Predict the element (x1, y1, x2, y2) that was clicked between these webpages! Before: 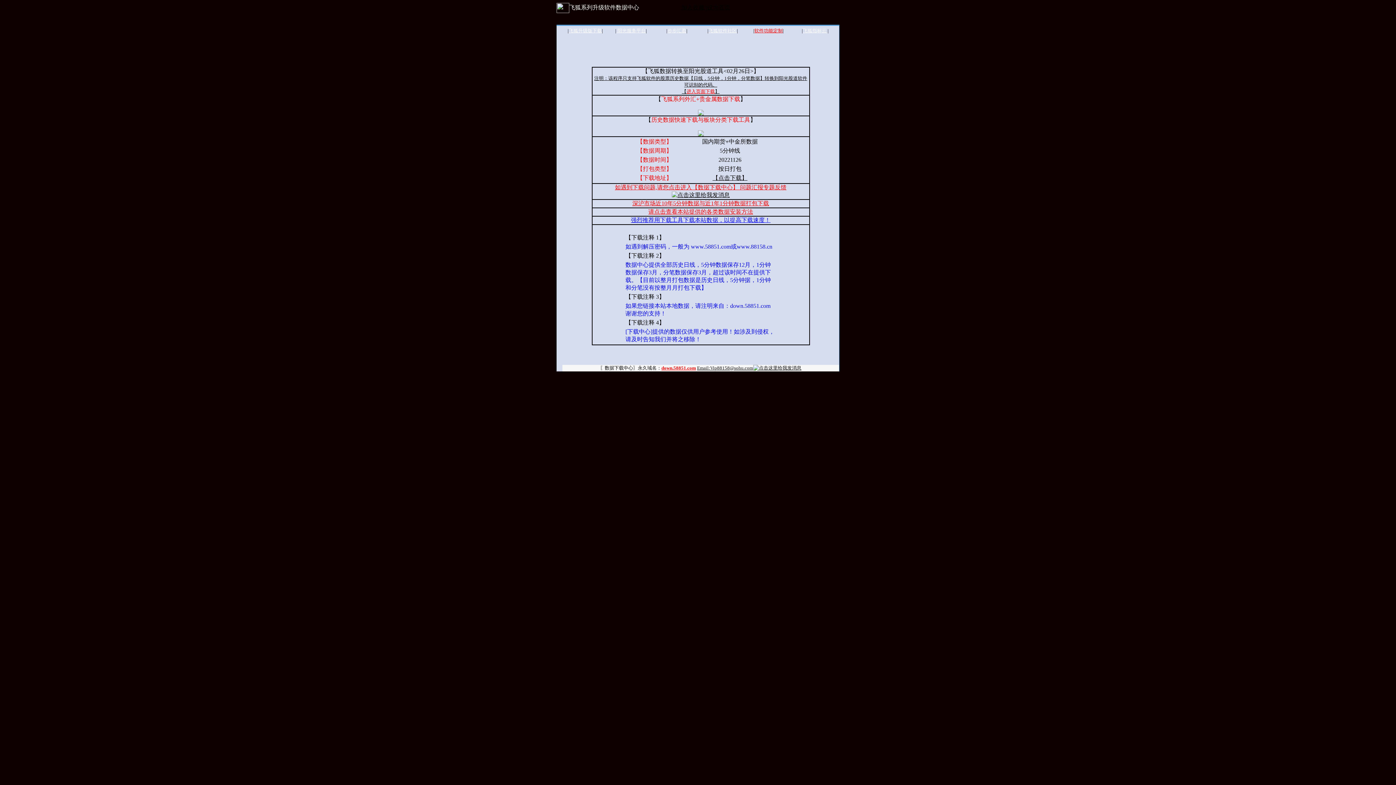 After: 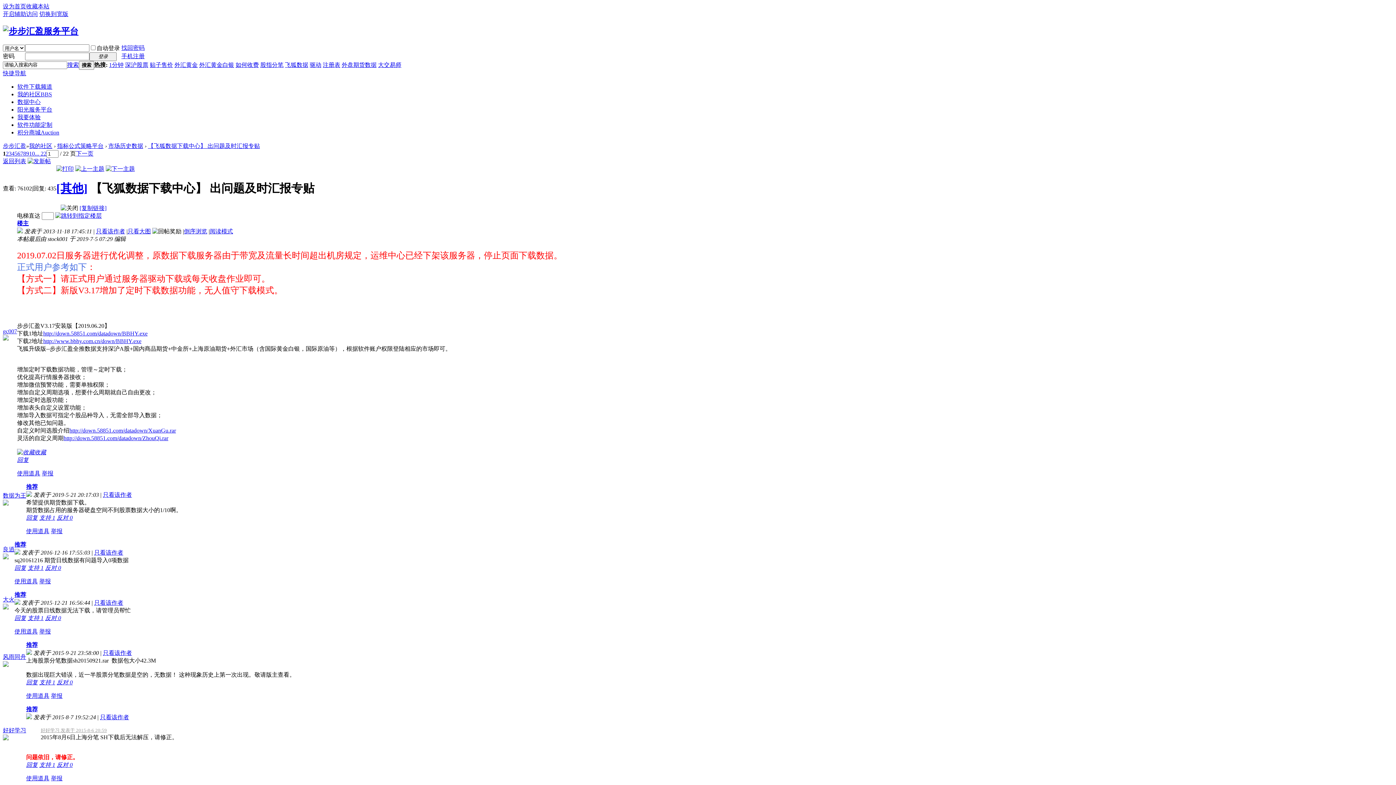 Action: label: 如遇到下载问题,请您点击进入【数据下载中心】 问题汇报专题反馈  bbox: (615, 184, 786, 190)